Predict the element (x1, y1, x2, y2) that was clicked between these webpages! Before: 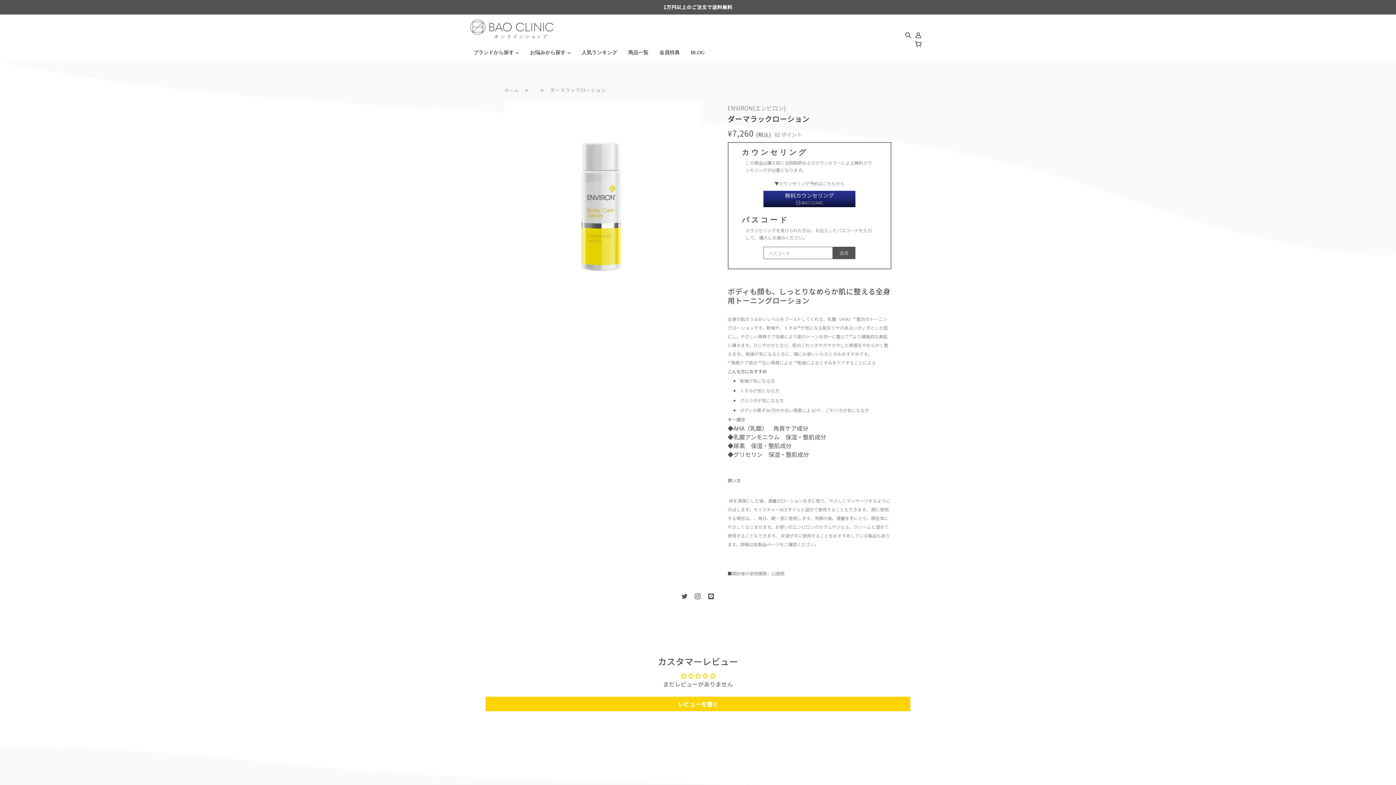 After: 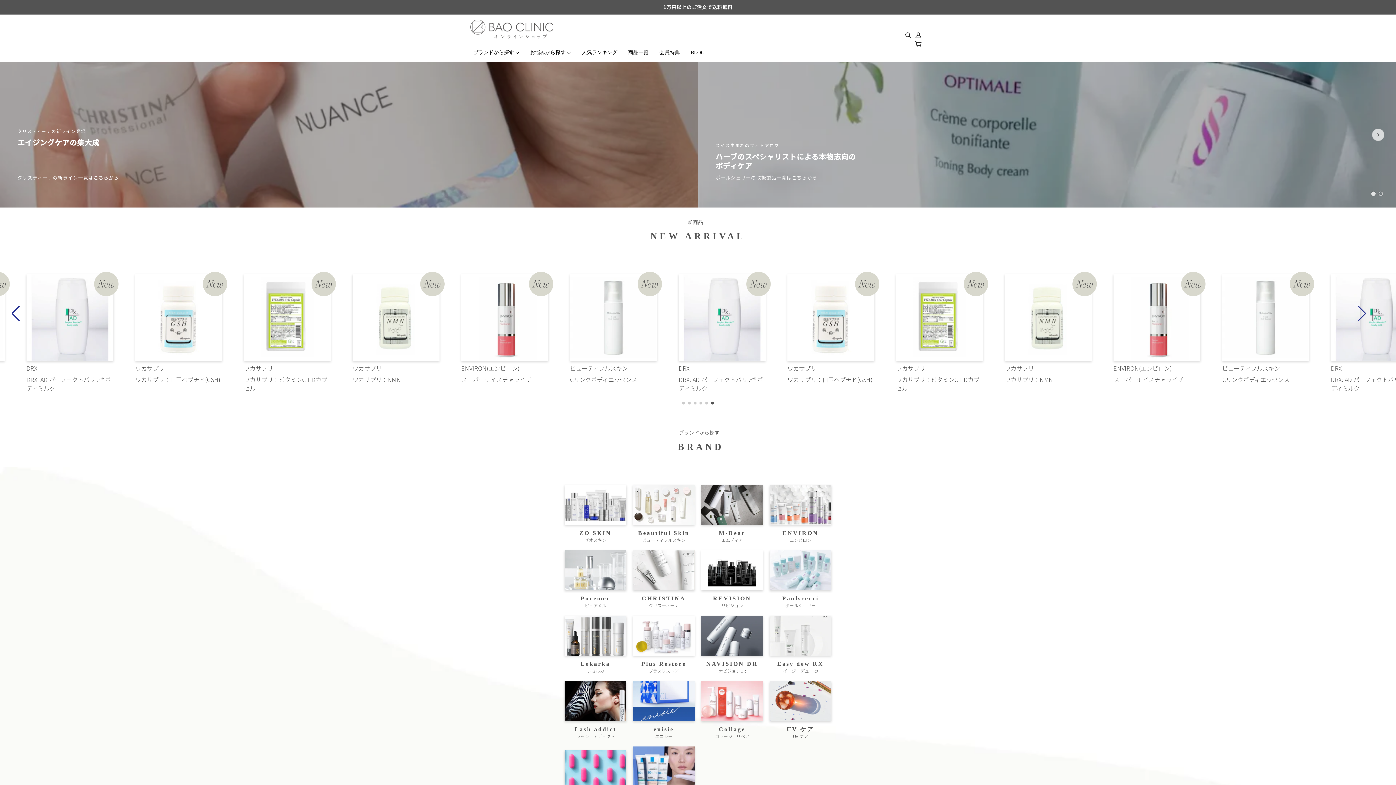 Action: label: ホーム bbox: (504, 88, 518, 92)